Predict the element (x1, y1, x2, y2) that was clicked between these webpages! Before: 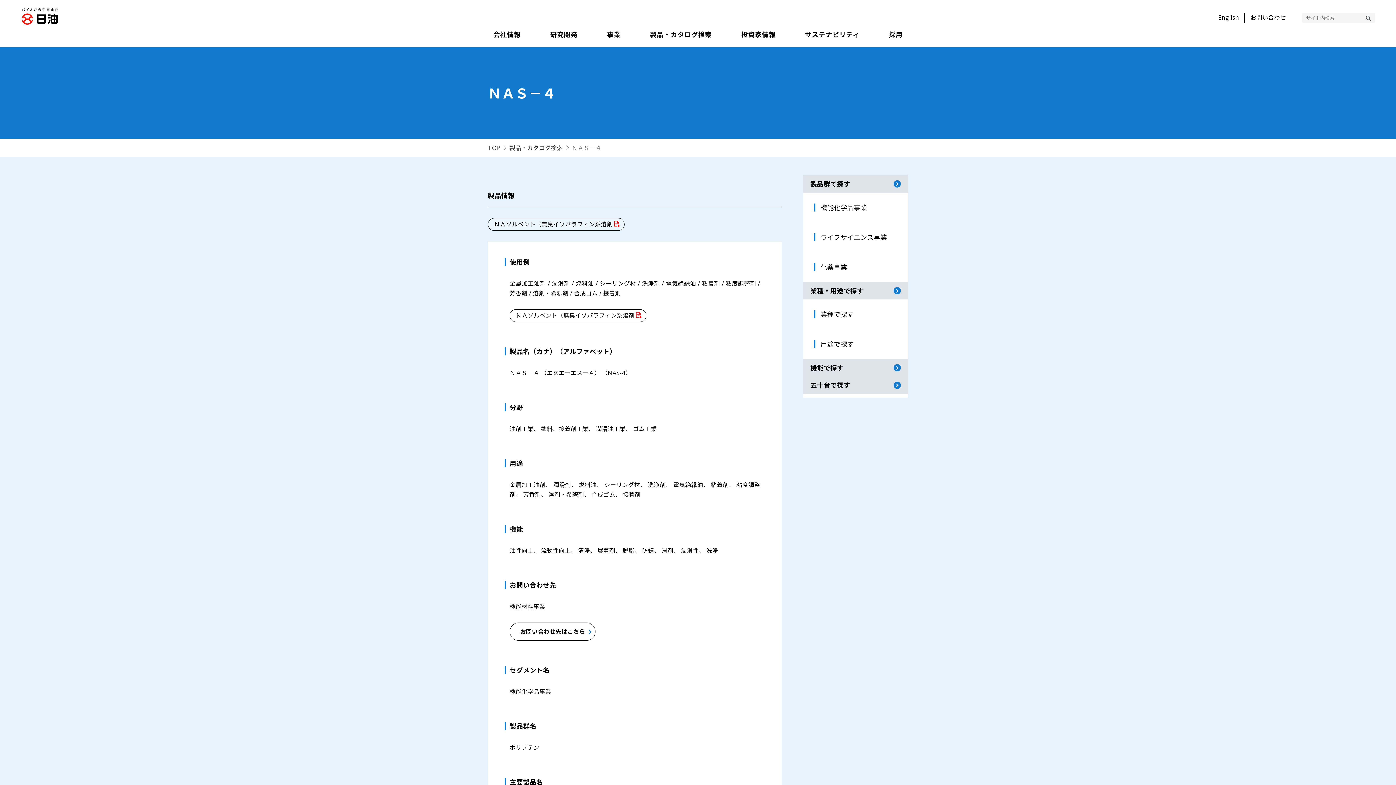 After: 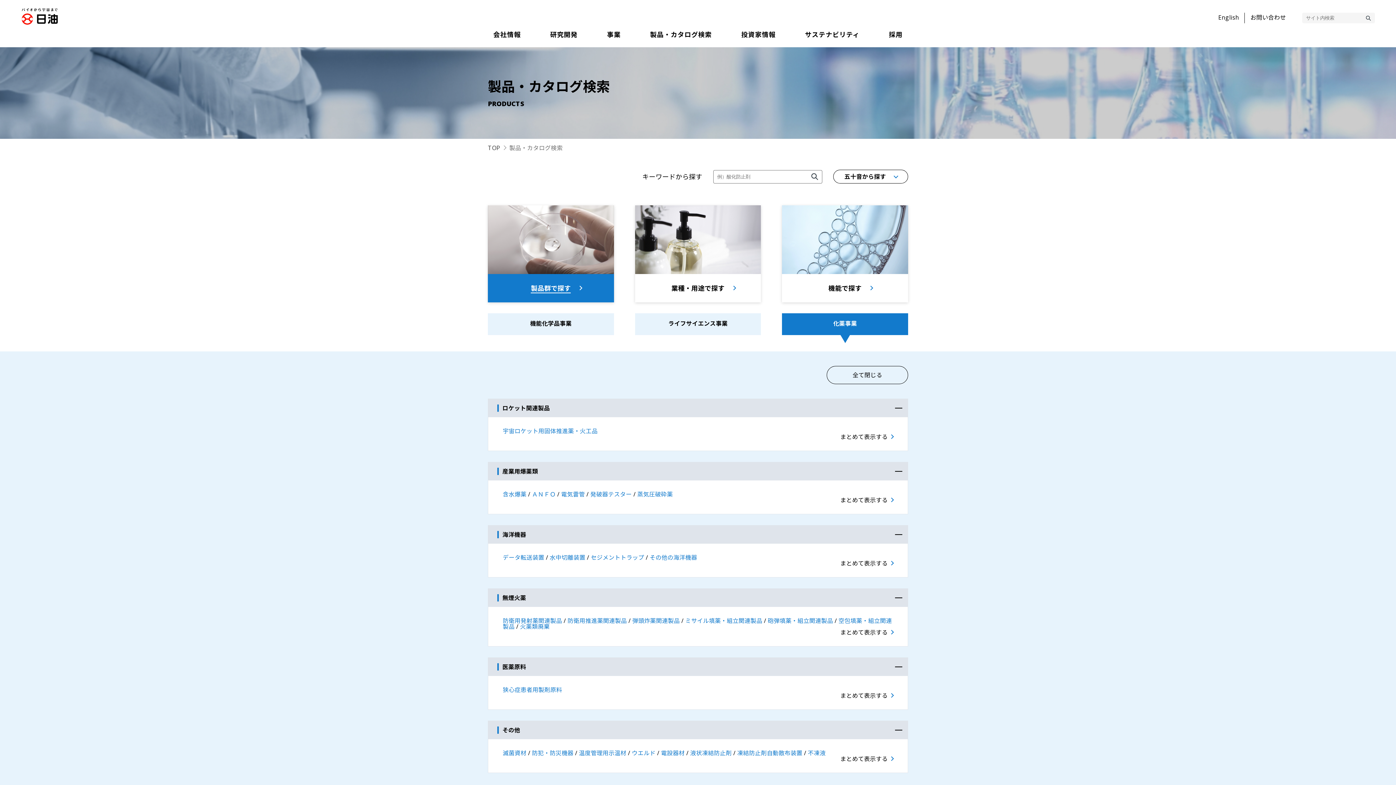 Action: bbox: (814, 252, 897, 282) label: 化薬事業